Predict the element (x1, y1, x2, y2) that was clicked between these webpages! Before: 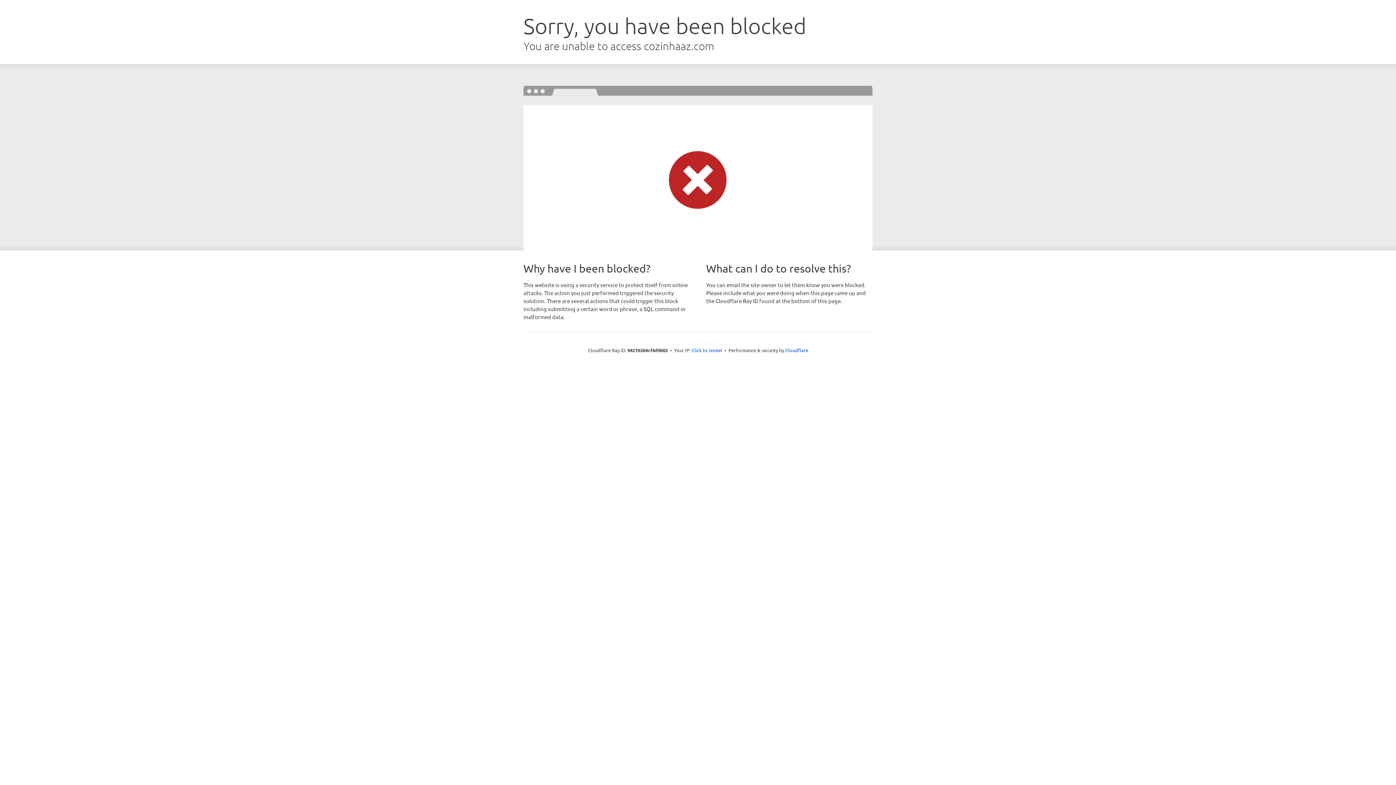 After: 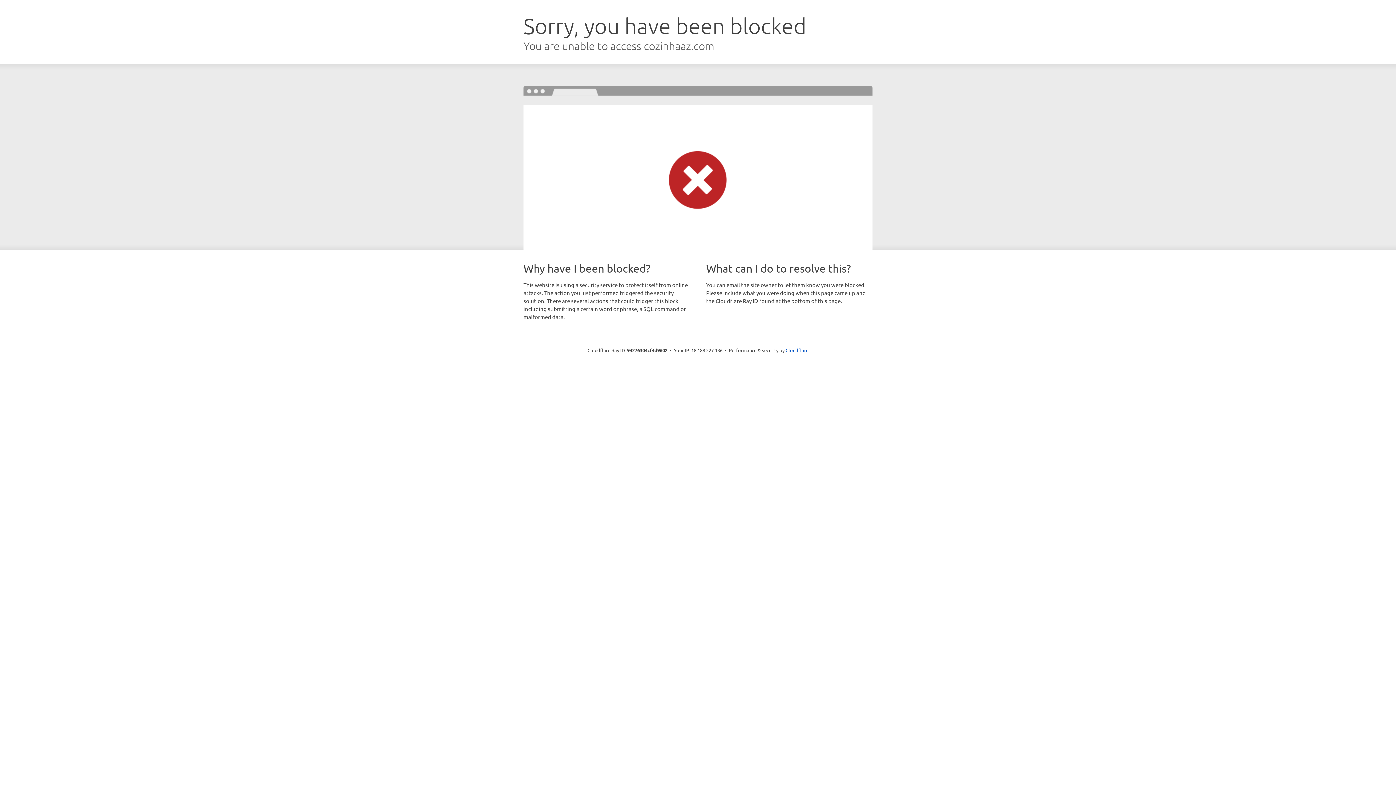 Action: bbox: (691, 346, 722, 353) label: Click to reveal